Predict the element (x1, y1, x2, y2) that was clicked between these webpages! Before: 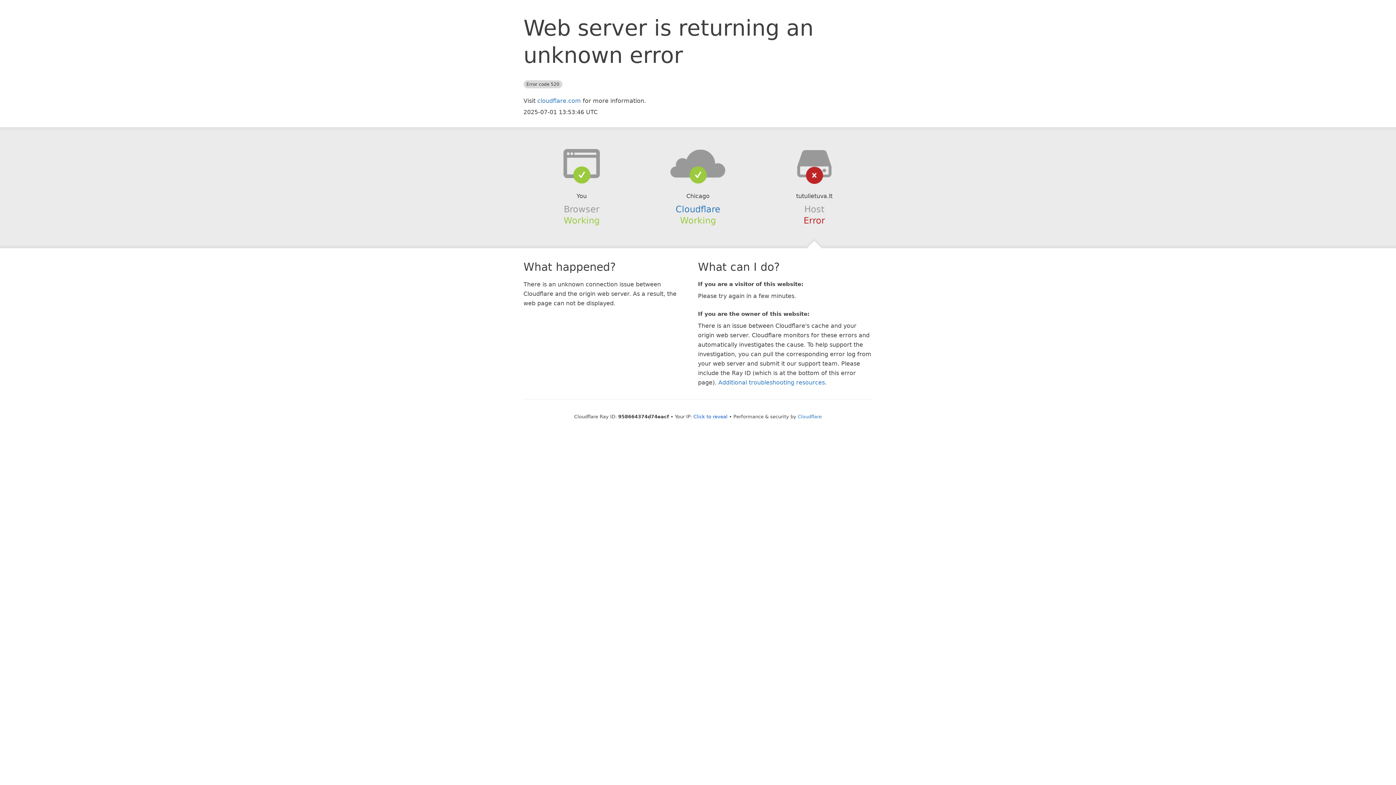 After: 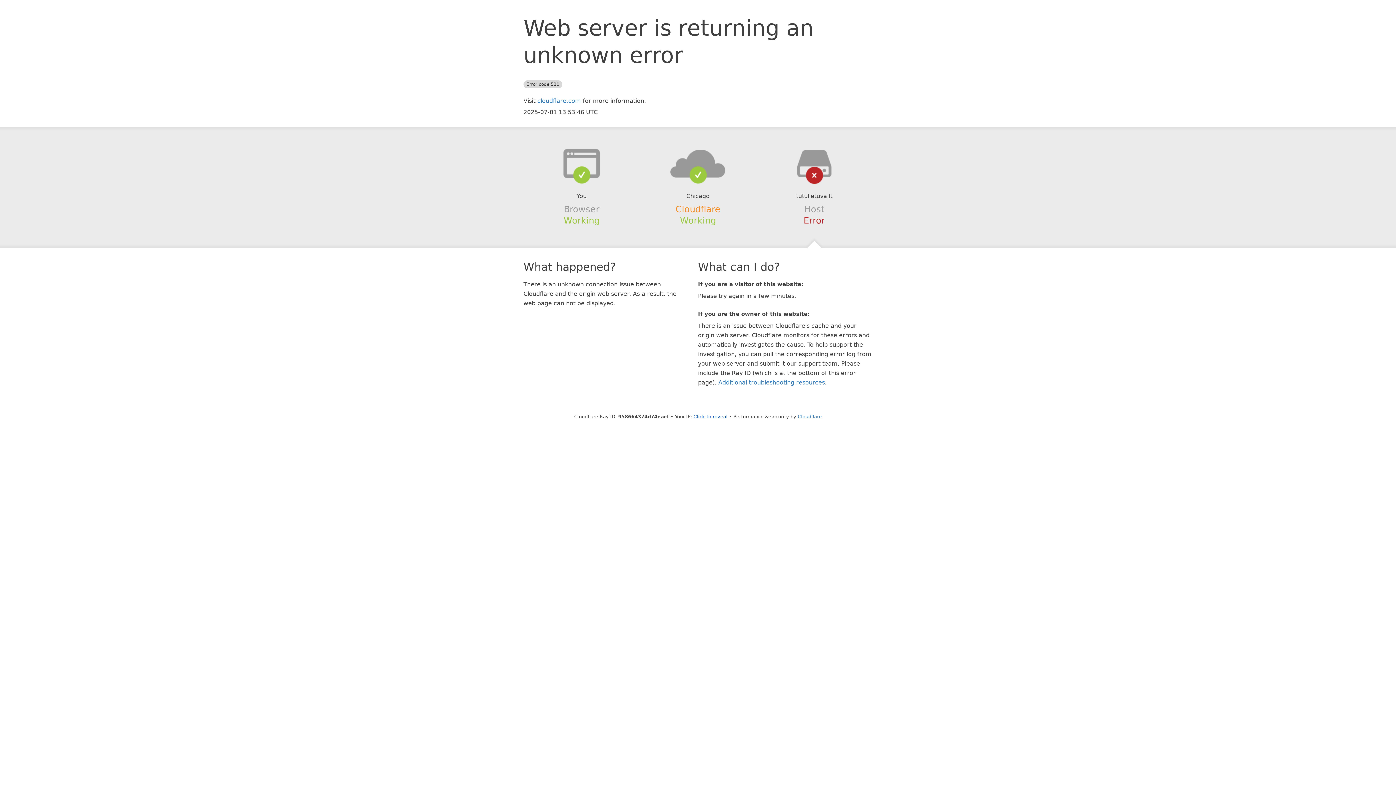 Action: label: Cloudflare bbox: (675, 204, 720, 214)